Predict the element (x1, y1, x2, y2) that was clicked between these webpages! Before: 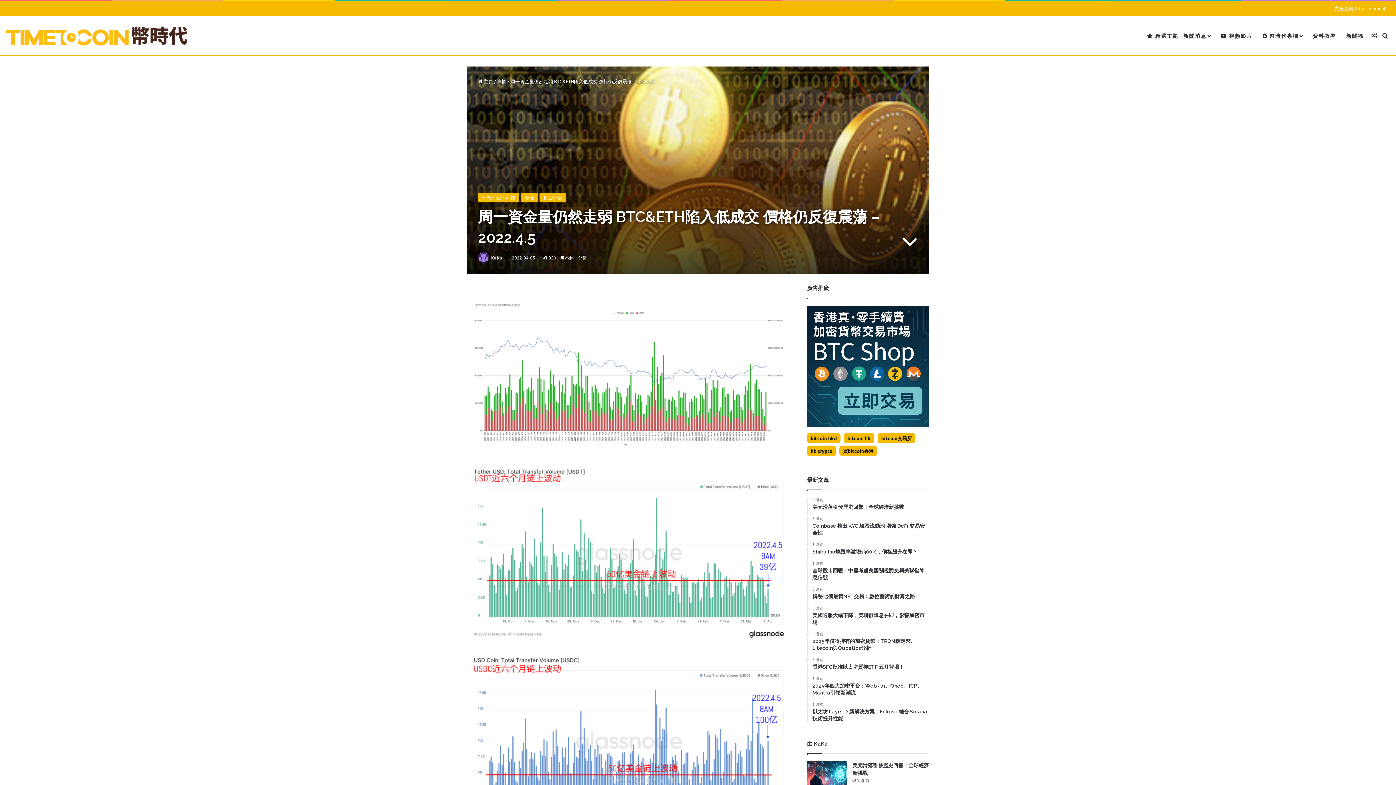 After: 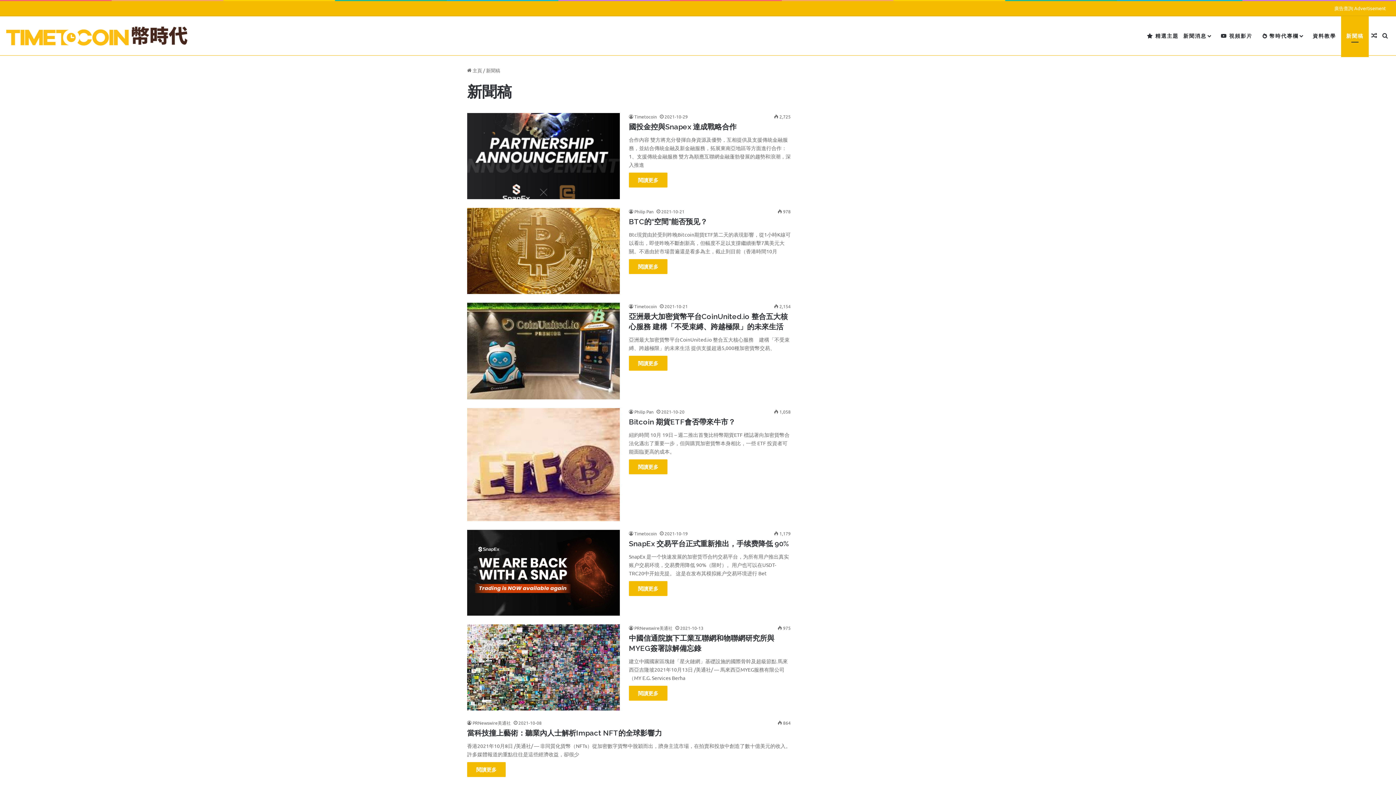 Action: bbox: (1341, 16, 1369, 55) label: 新聞稿